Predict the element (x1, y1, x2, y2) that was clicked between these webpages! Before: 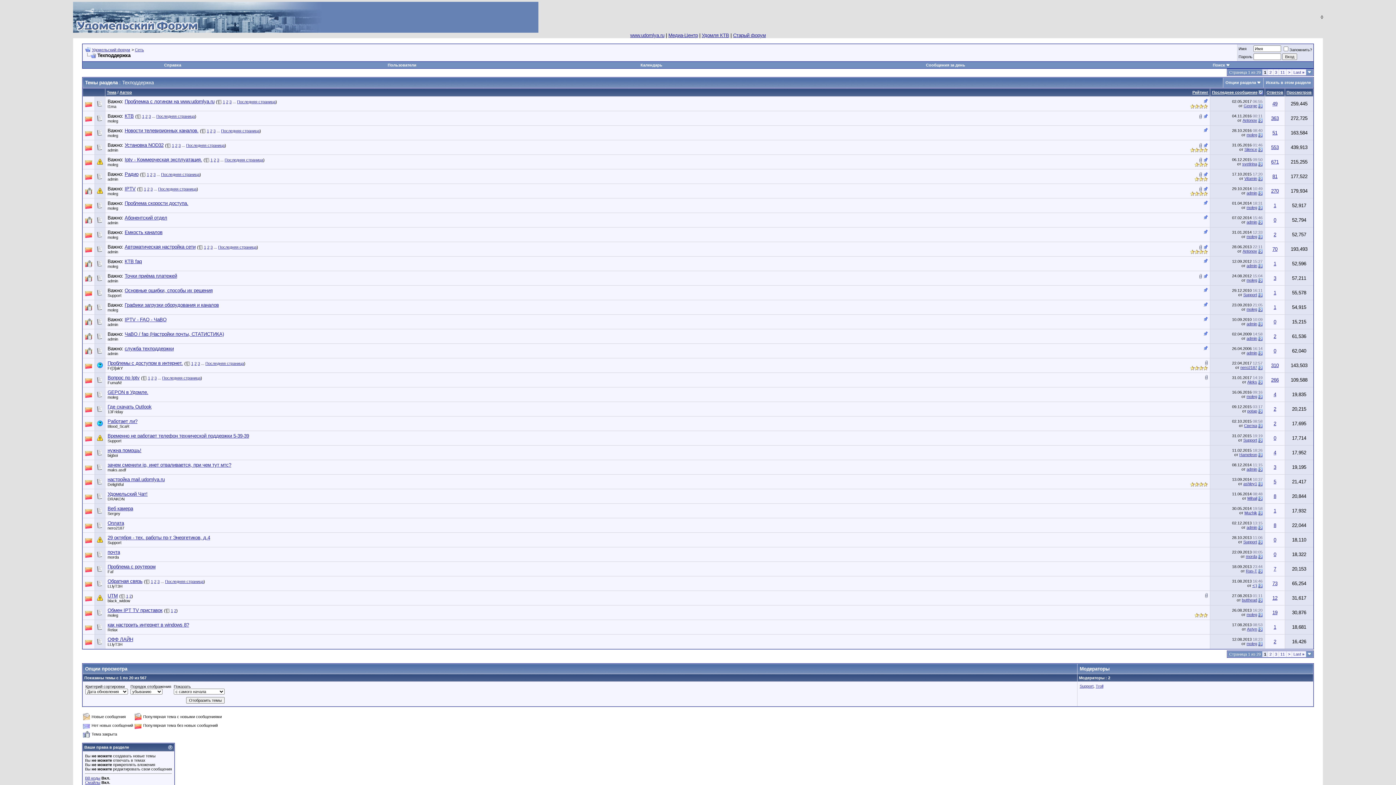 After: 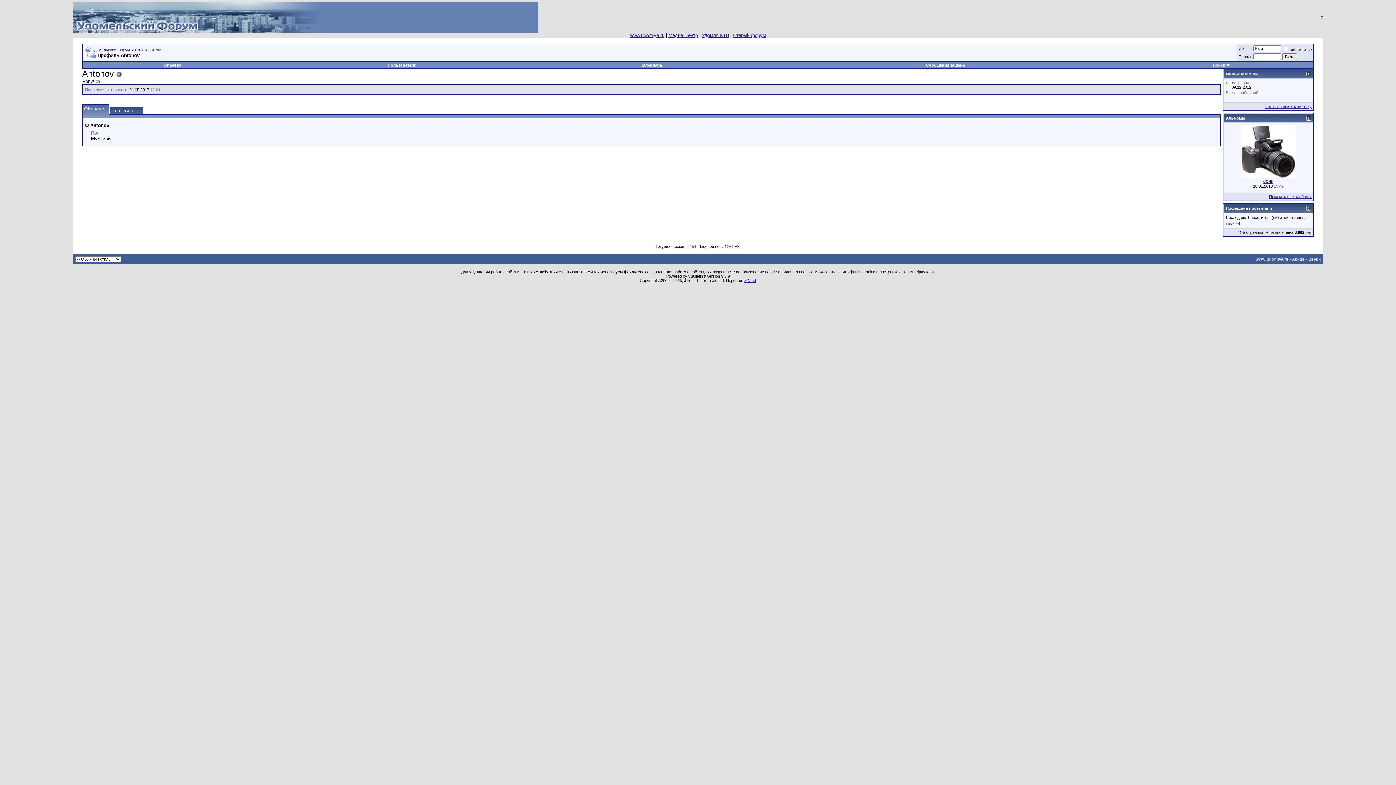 Action: bbox: (1242, 249, 1257, 253) label: Antonov